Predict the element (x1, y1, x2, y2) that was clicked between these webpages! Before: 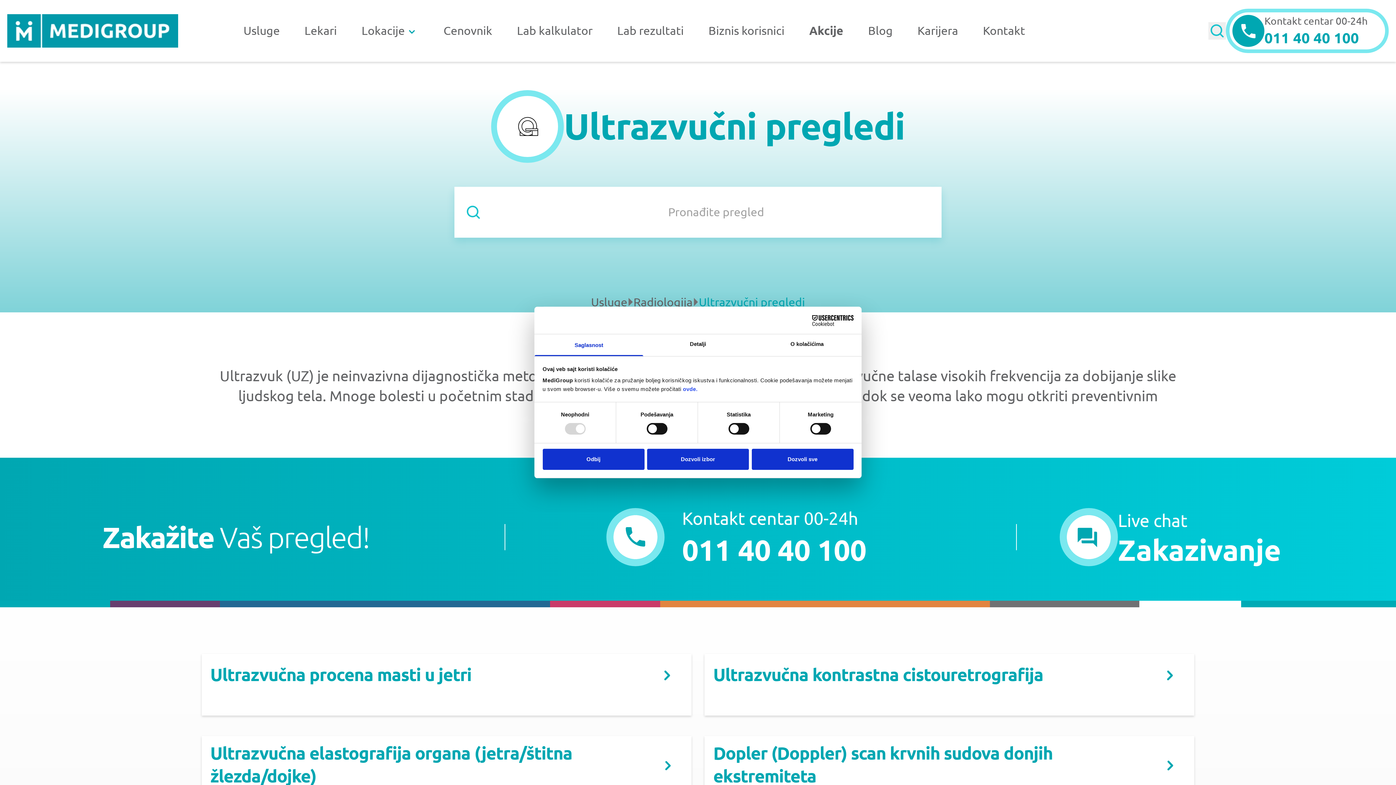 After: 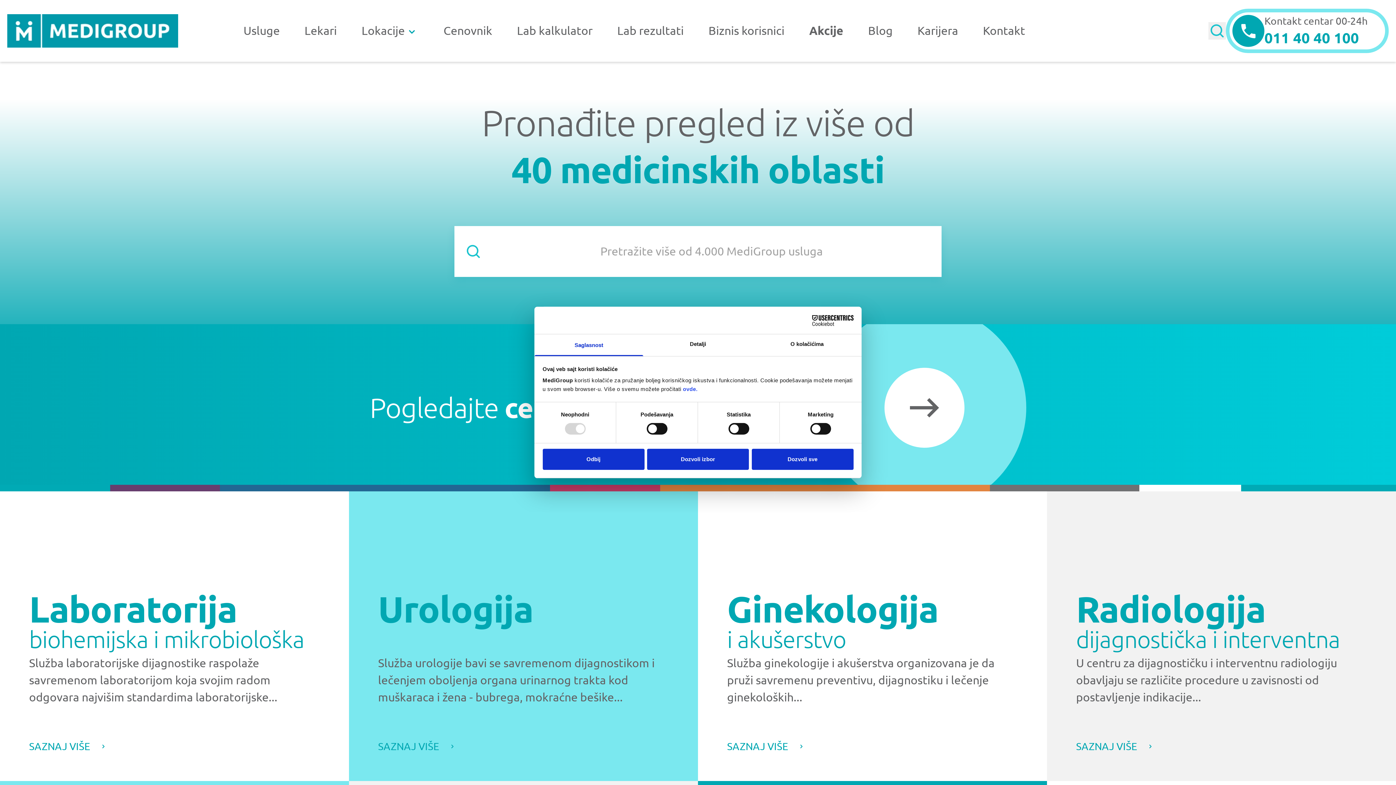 Action: label: Usluge bbox: (243, 0, 279, 61)